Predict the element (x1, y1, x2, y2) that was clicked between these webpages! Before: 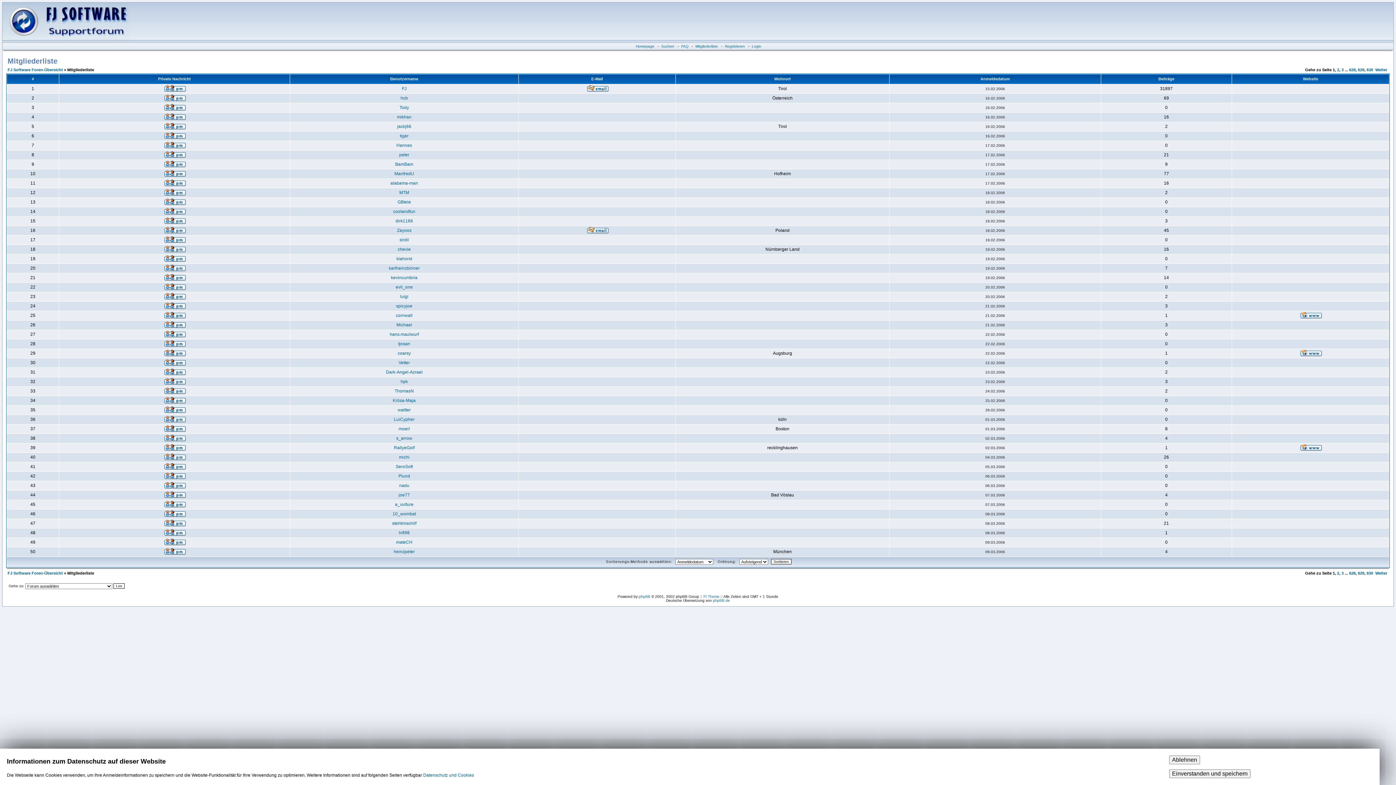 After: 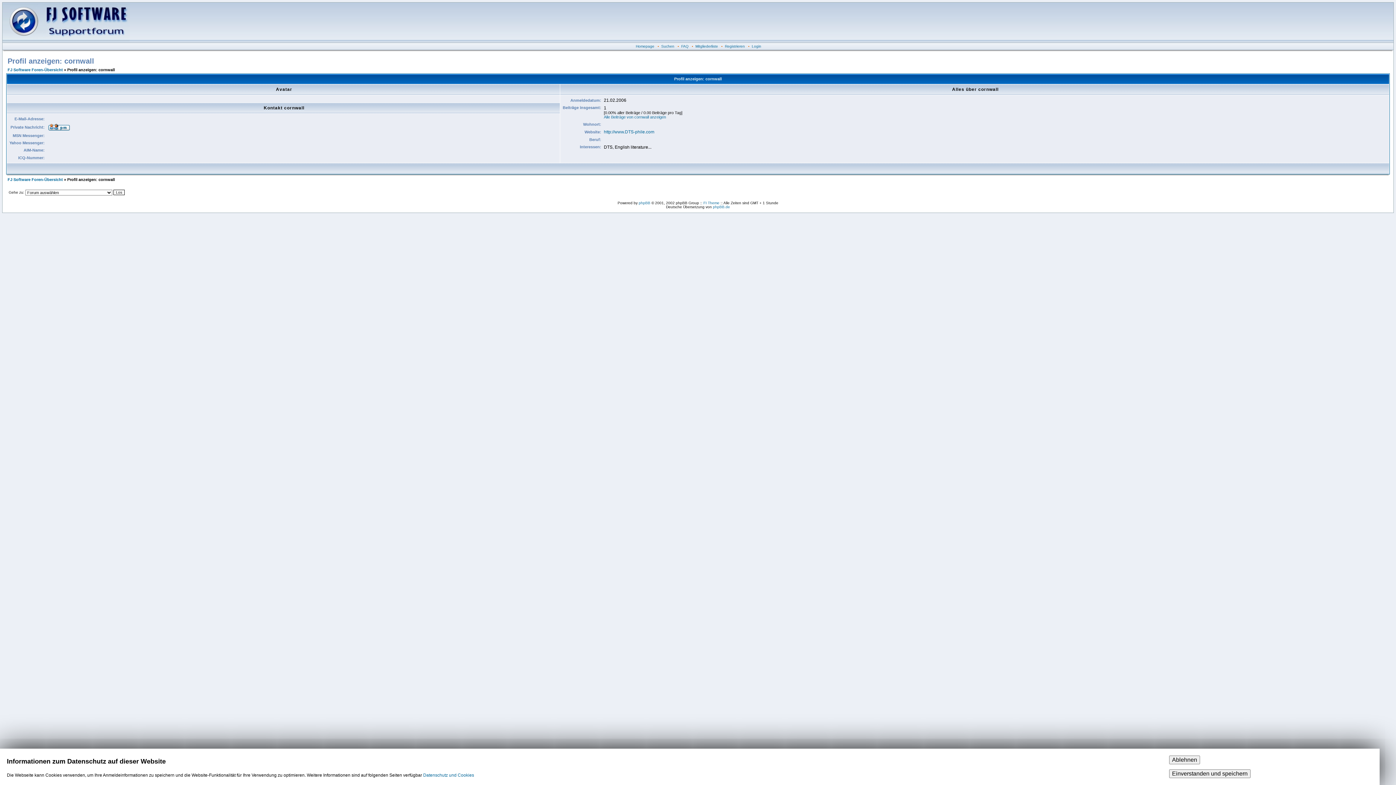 Action: bbox: (396, 313, 412, 318) label: cornwall